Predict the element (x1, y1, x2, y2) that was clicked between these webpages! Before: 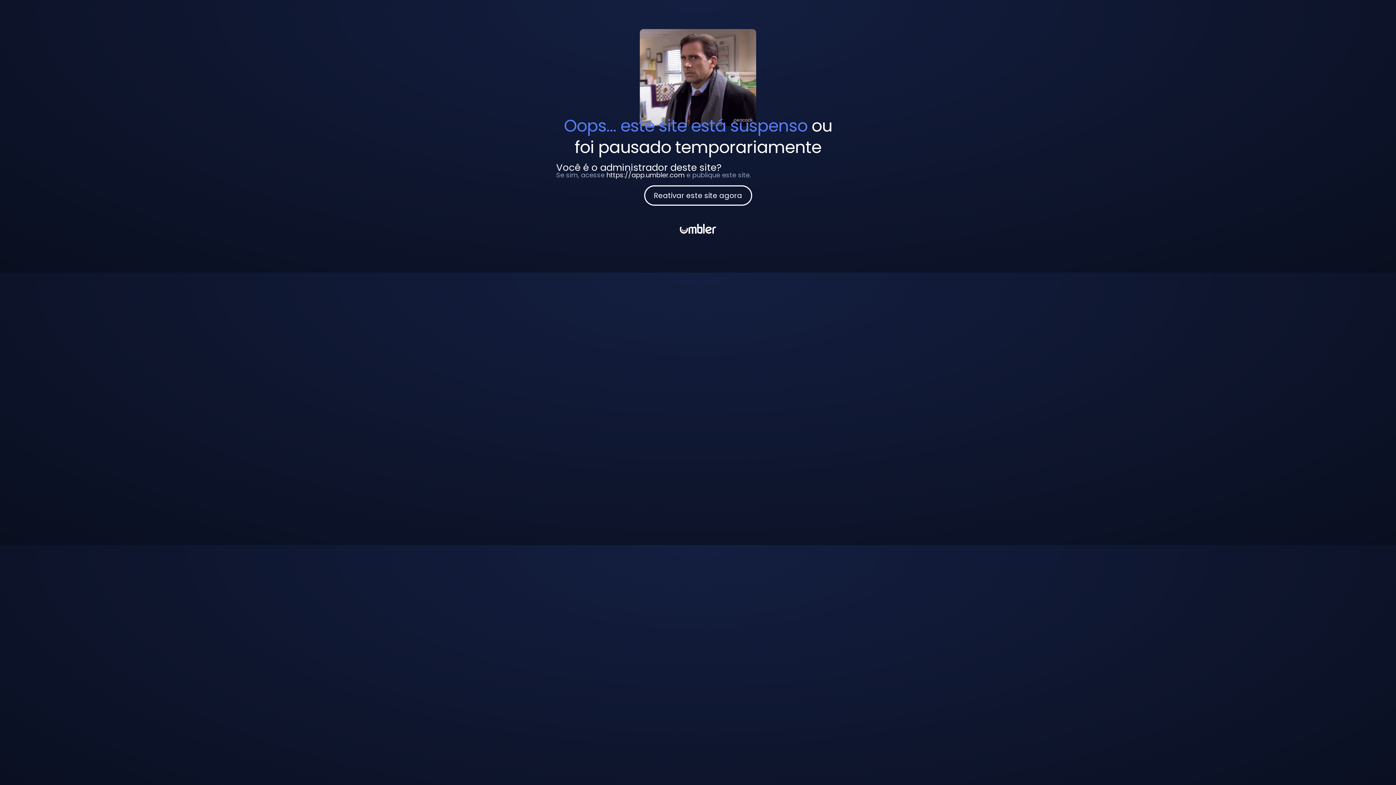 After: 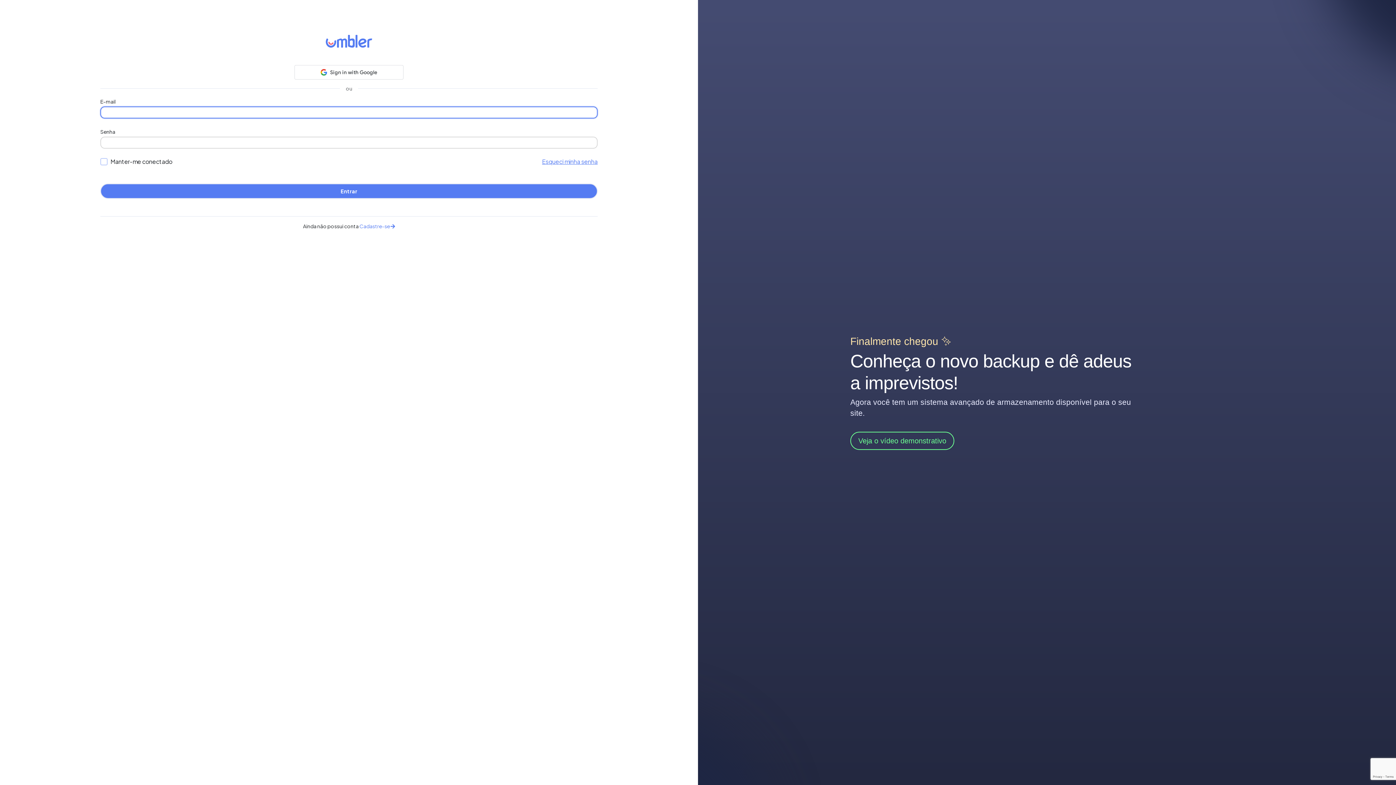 Action: label: Reativar este site agora bbox: (644, 185, 752, 205)